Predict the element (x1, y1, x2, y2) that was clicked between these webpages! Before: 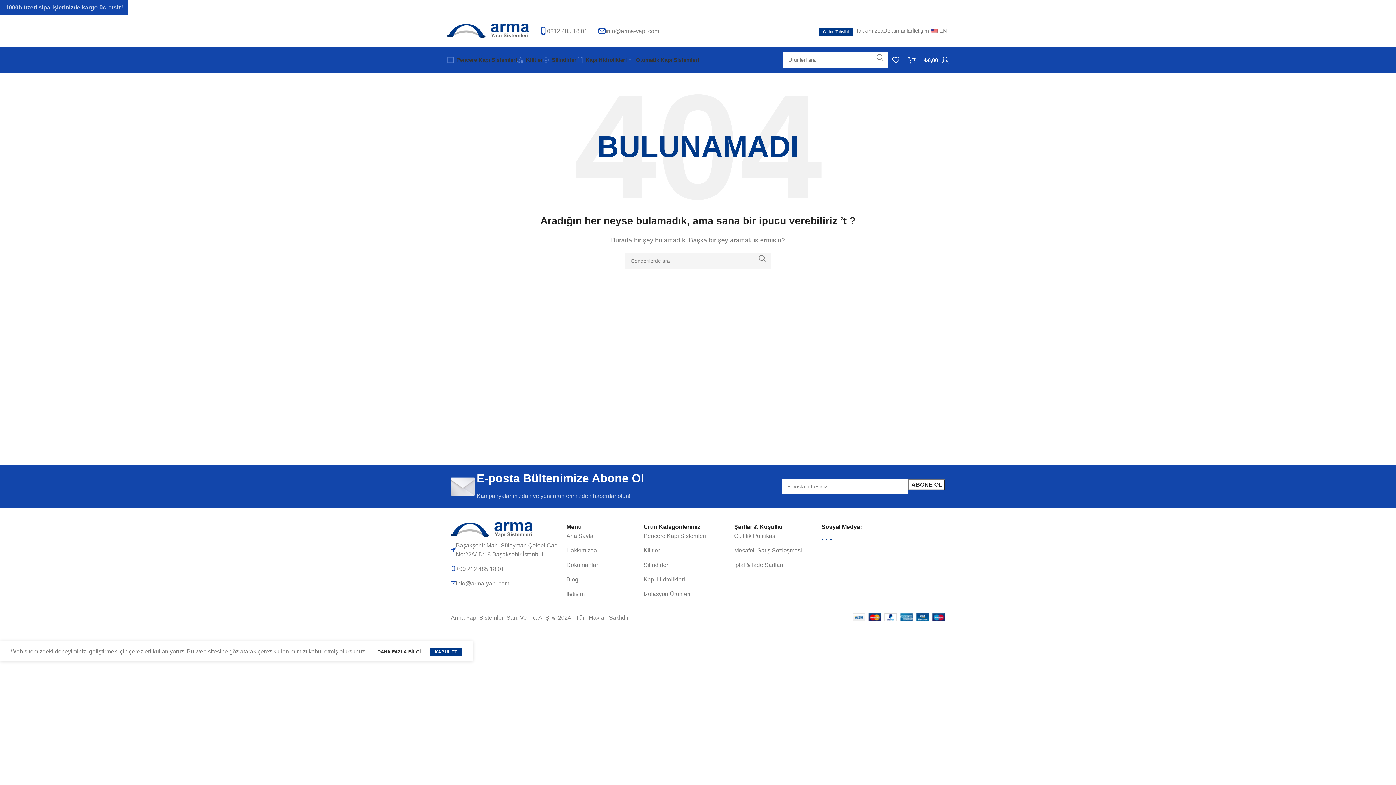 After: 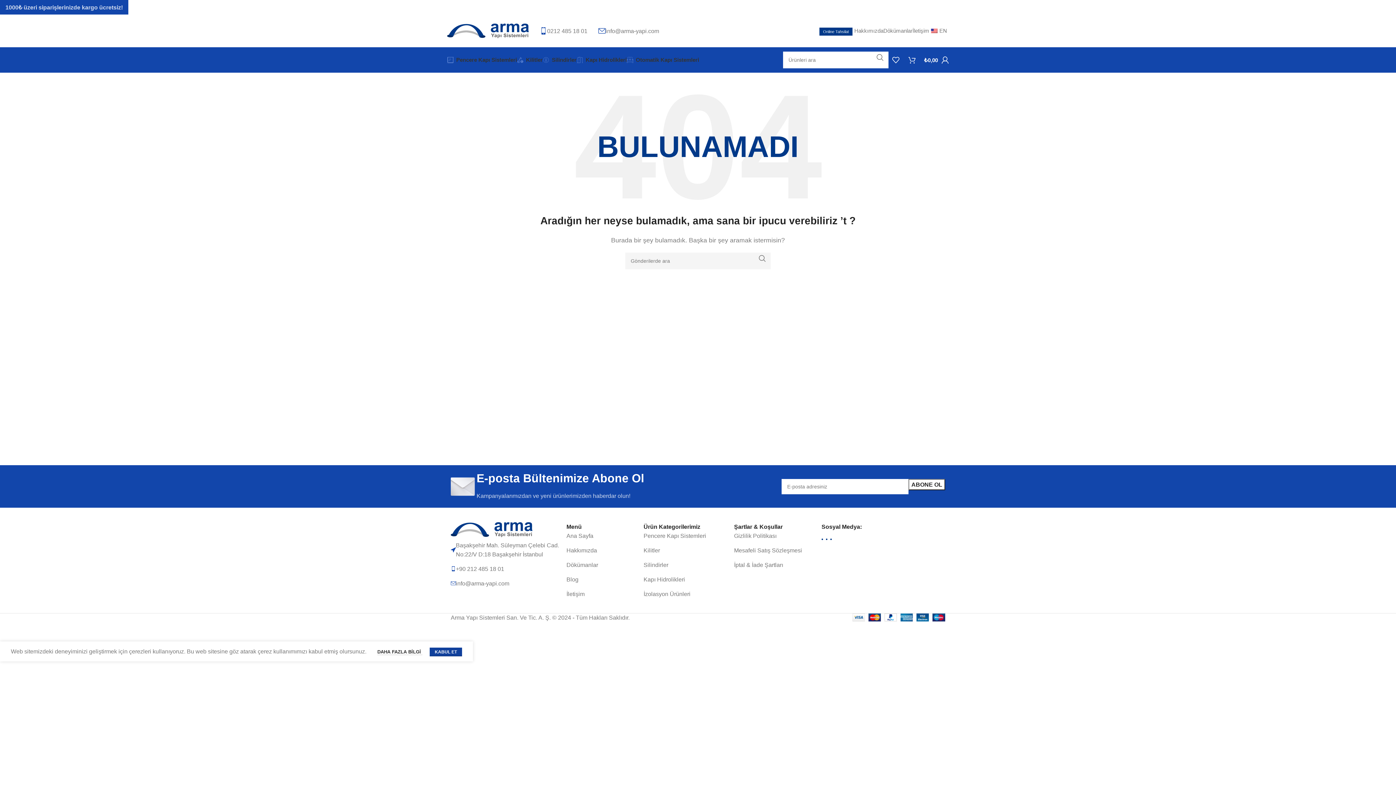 Action: bbox: (429, 648, 462, 656) label: KABUL ET